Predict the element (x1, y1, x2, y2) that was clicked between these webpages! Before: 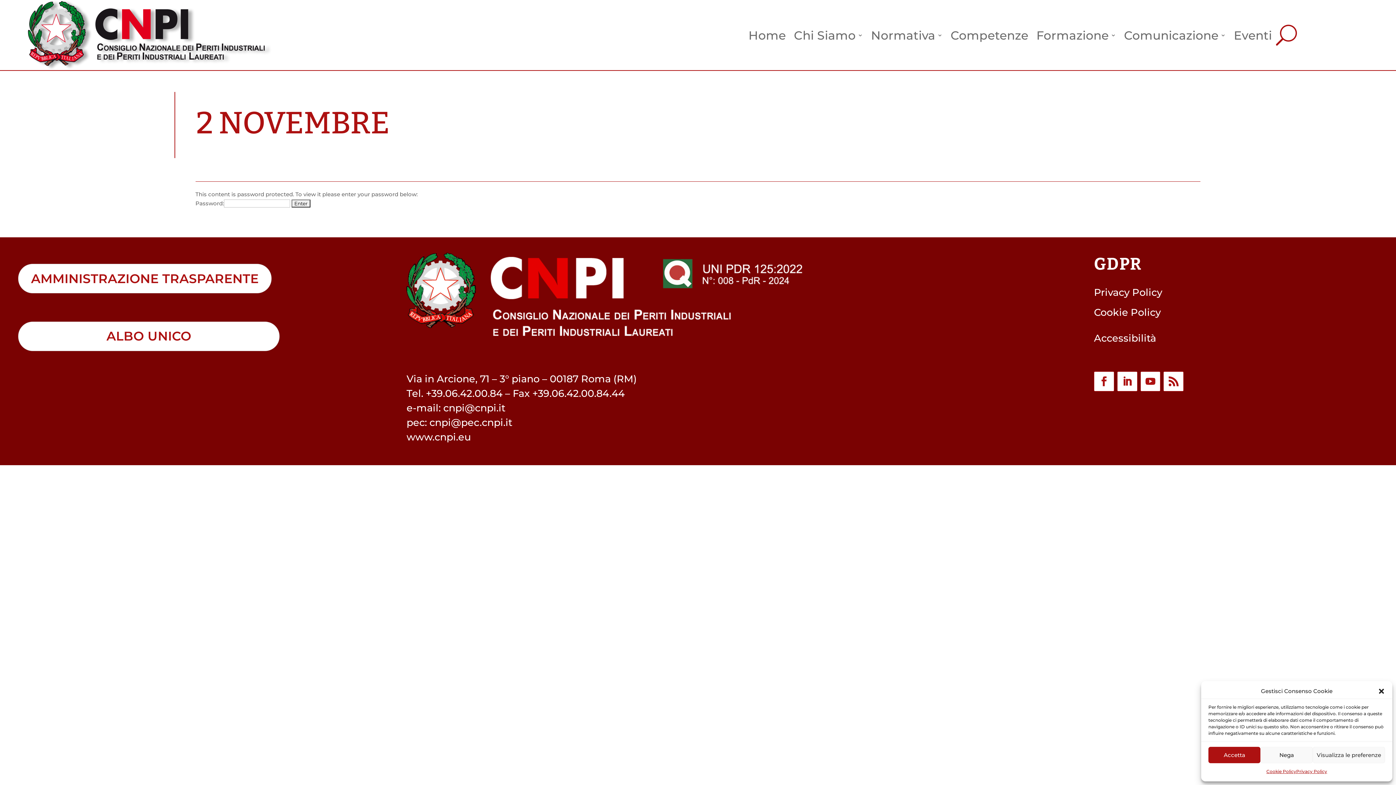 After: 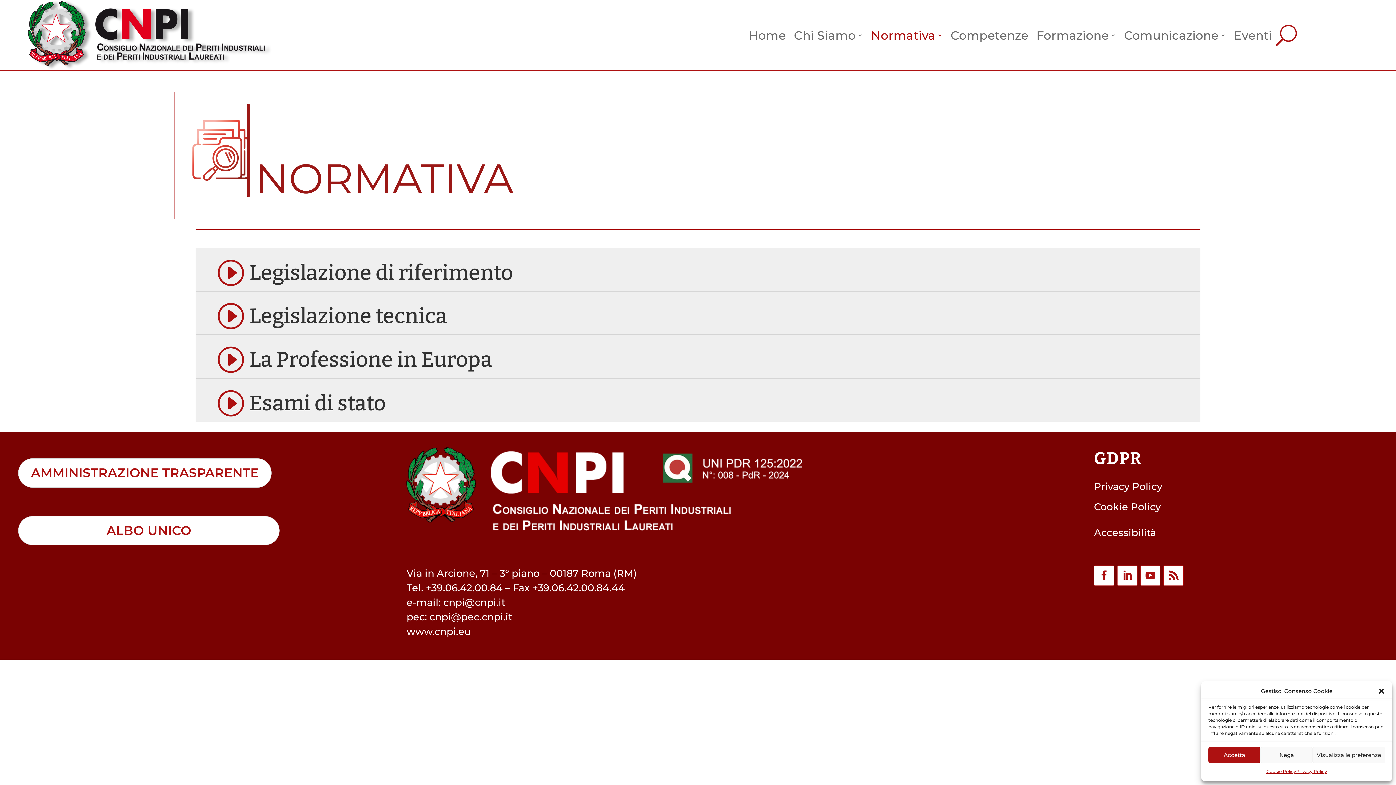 Action: bbox: (871, 0, 942, 70) label: Normativa